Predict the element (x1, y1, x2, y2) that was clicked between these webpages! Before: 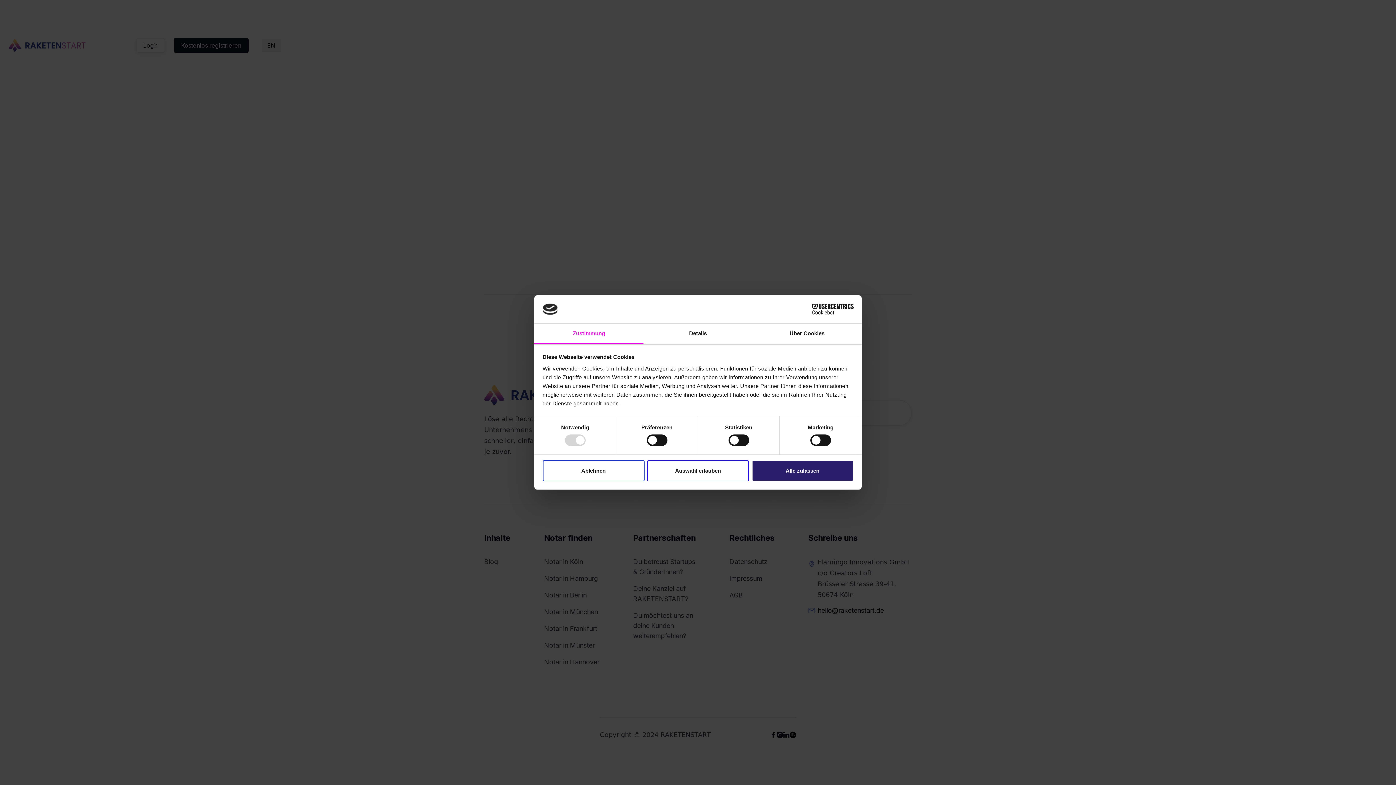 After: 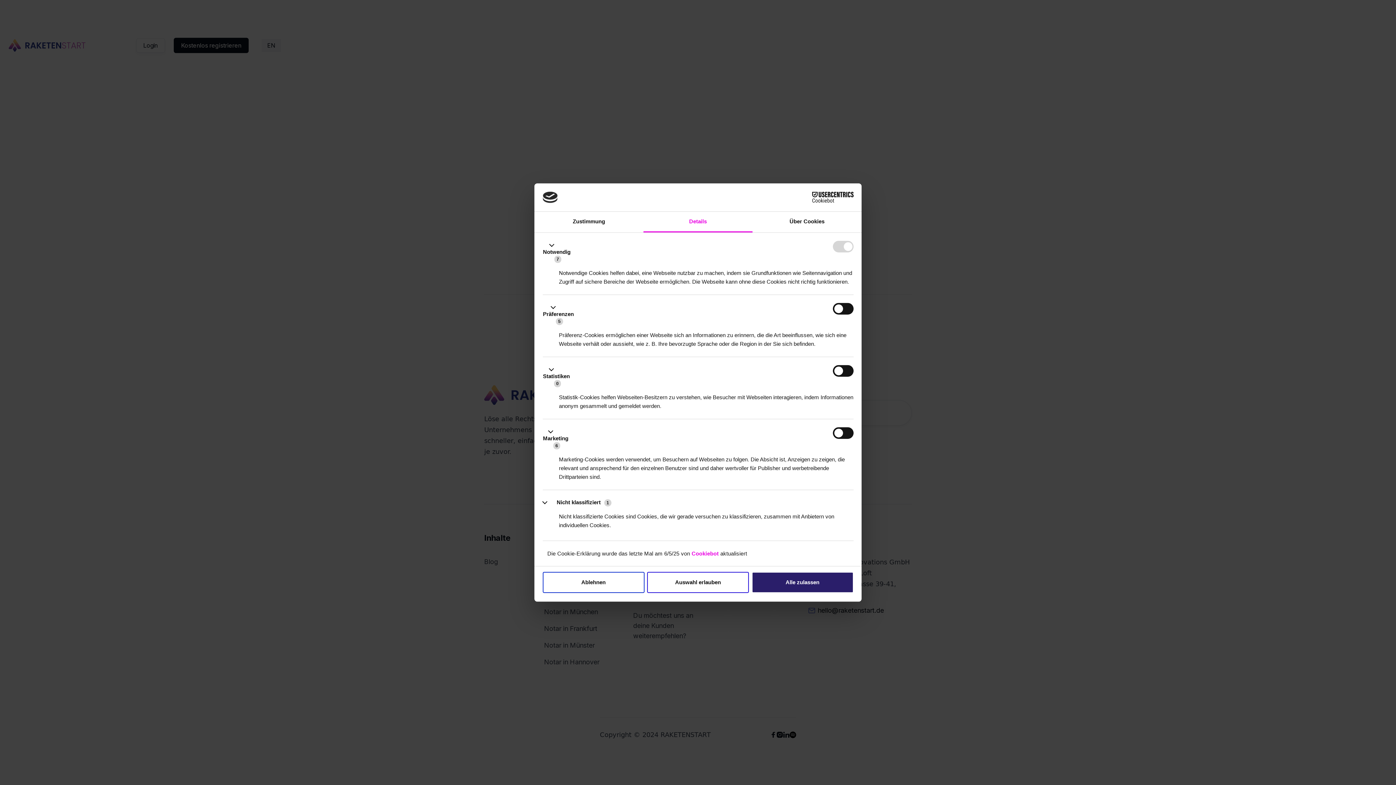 Action: label: Details bbox: (643, 323, 752, 344)